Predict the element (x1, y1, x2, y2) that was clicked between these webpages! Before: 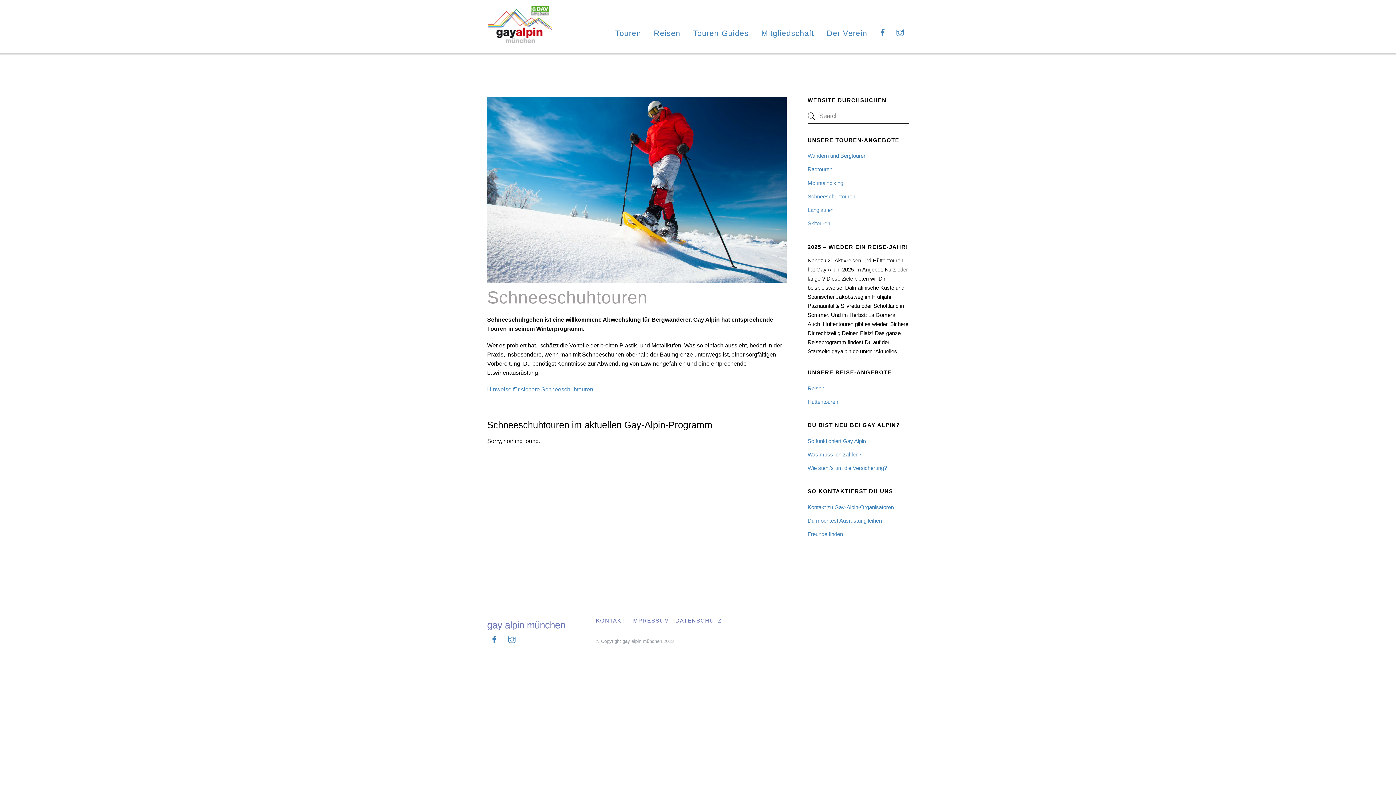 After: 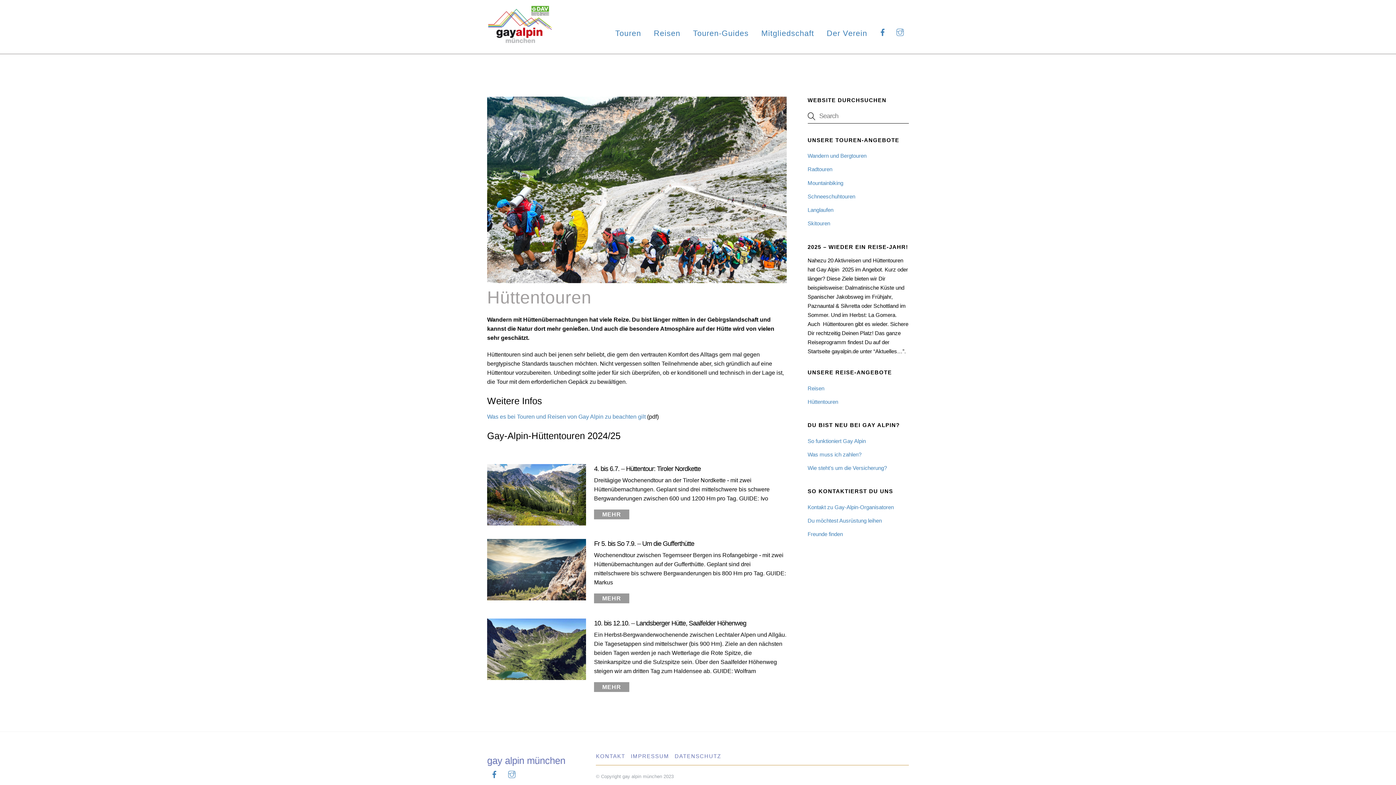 Action: label: Hüttentouren bbox: (807, 398, 838, 404)